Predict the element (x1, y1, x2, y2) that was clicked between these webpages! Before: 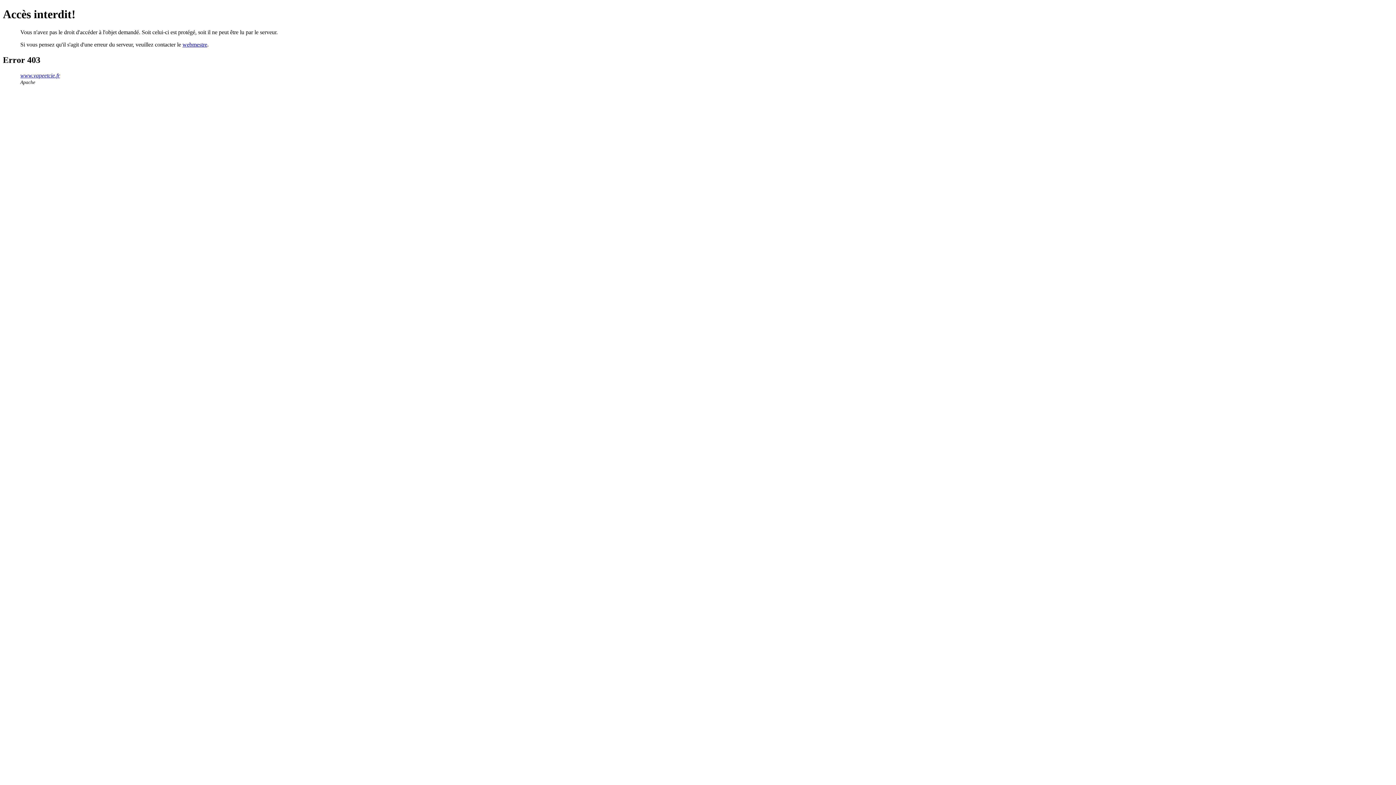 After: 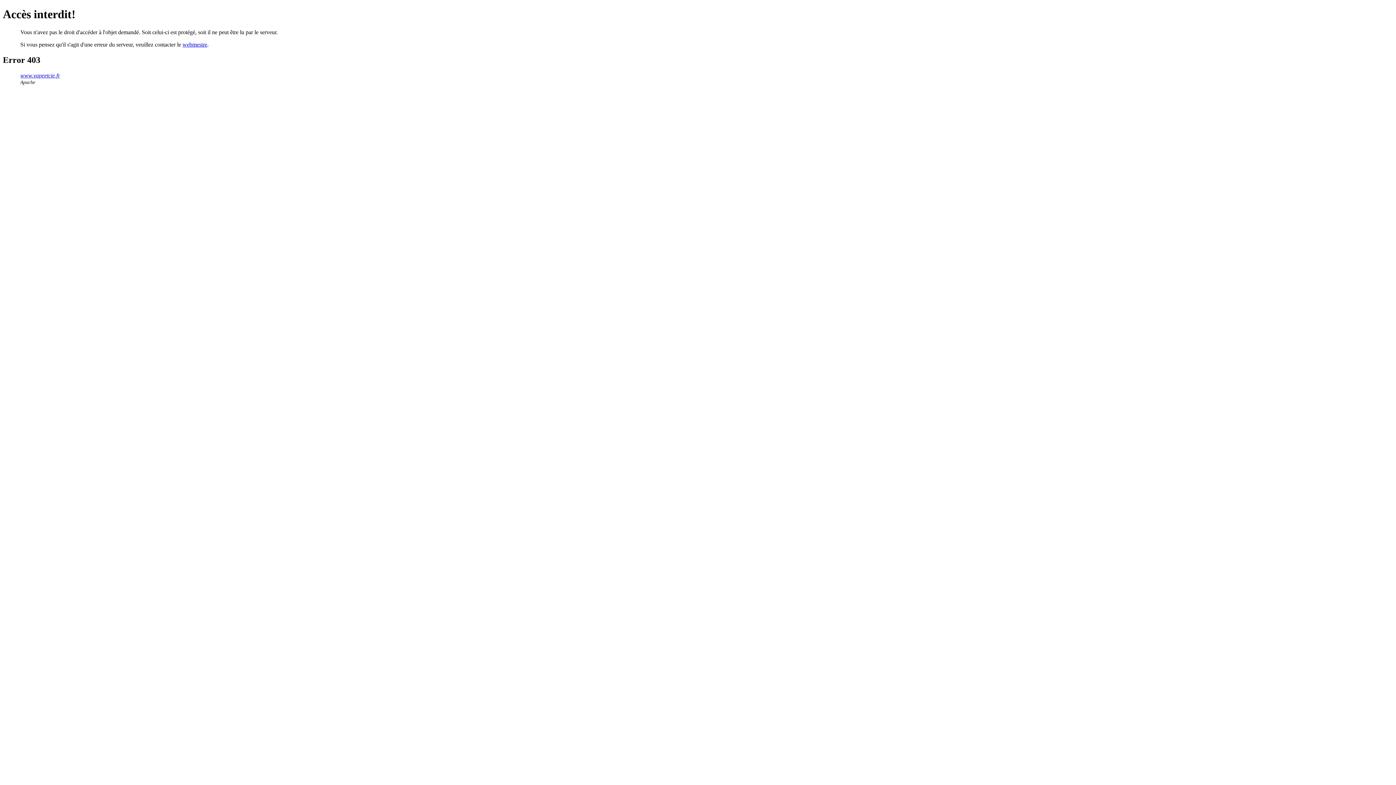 Action: bbox: (182, 41, 207, 47) label: webmestre